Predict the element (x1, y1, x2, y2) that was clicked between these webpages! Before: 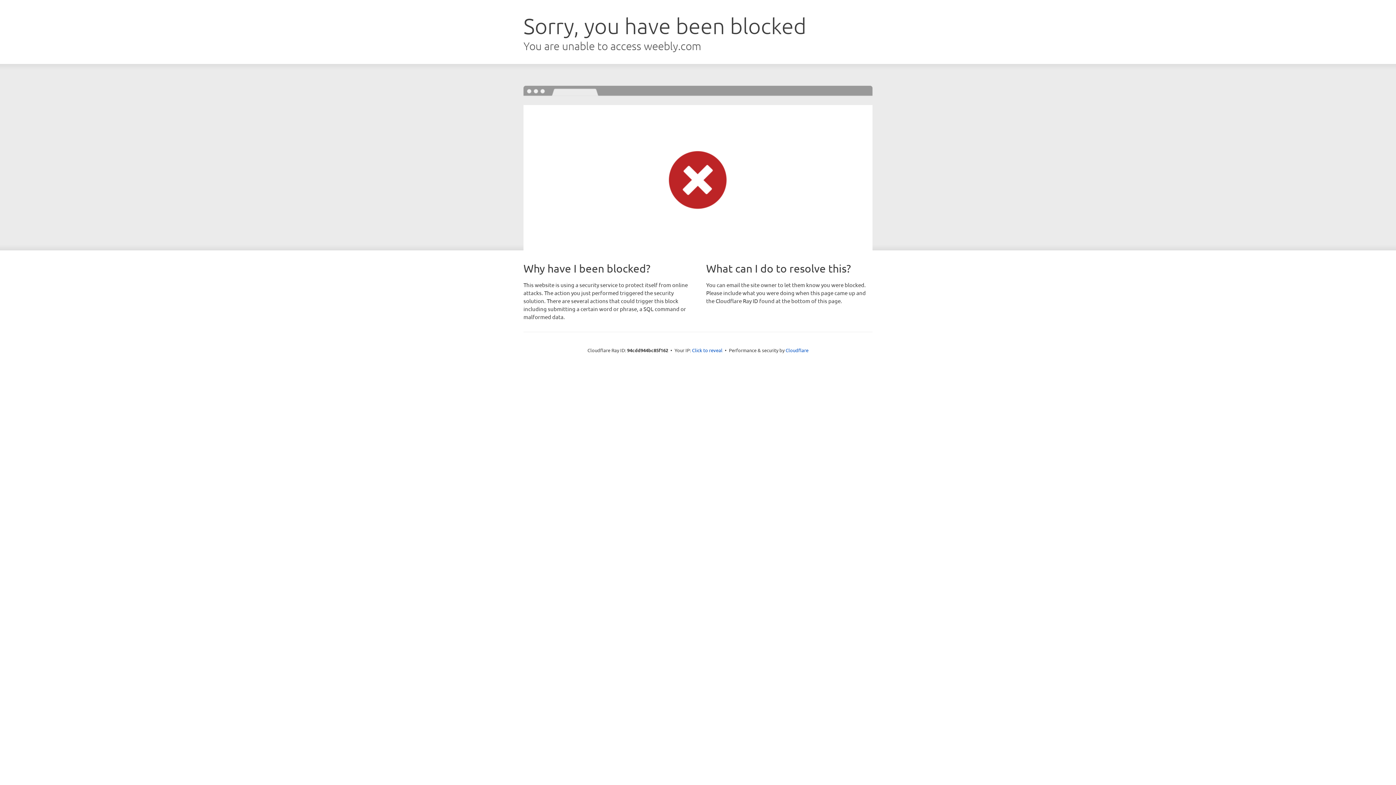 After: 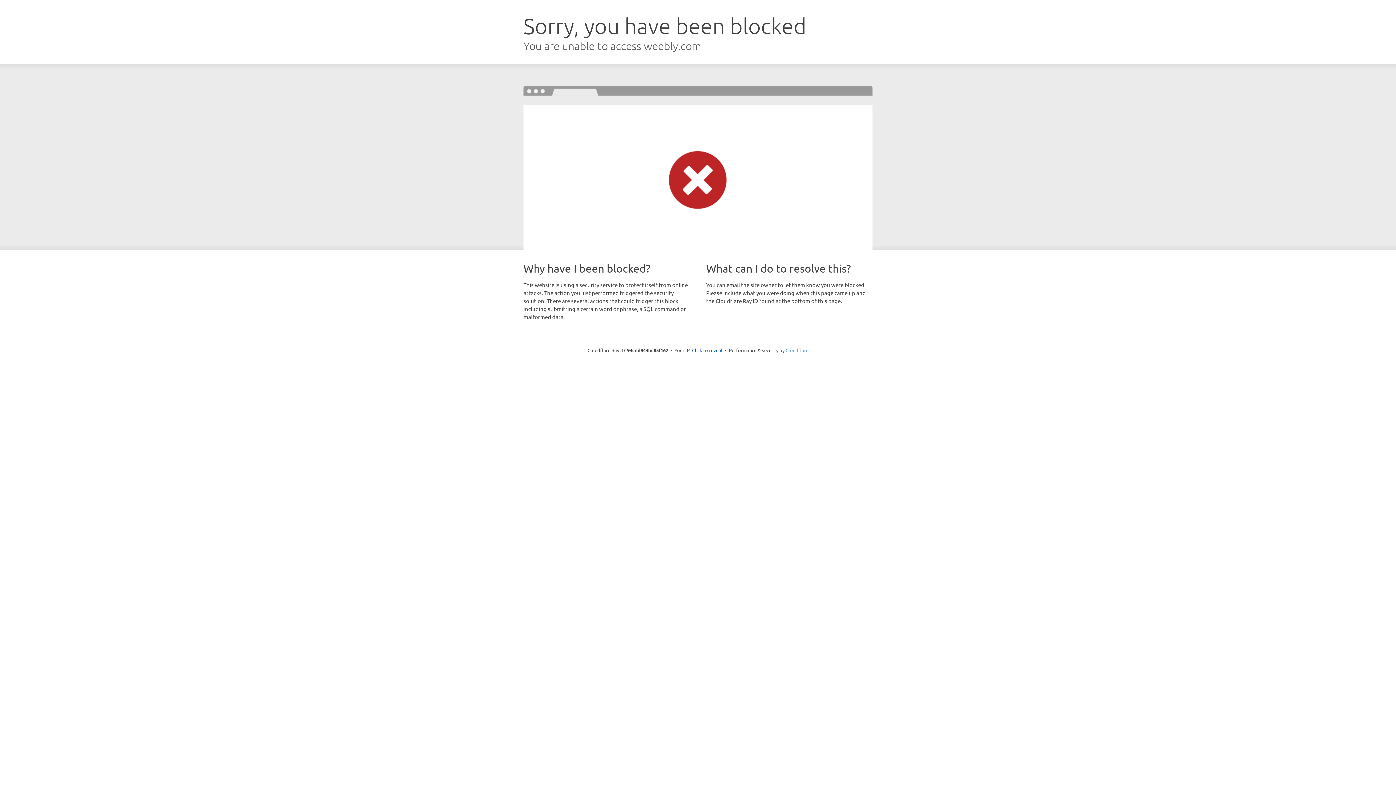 Action: bbox: (785, 347, 808, 353) label: Cloudflare